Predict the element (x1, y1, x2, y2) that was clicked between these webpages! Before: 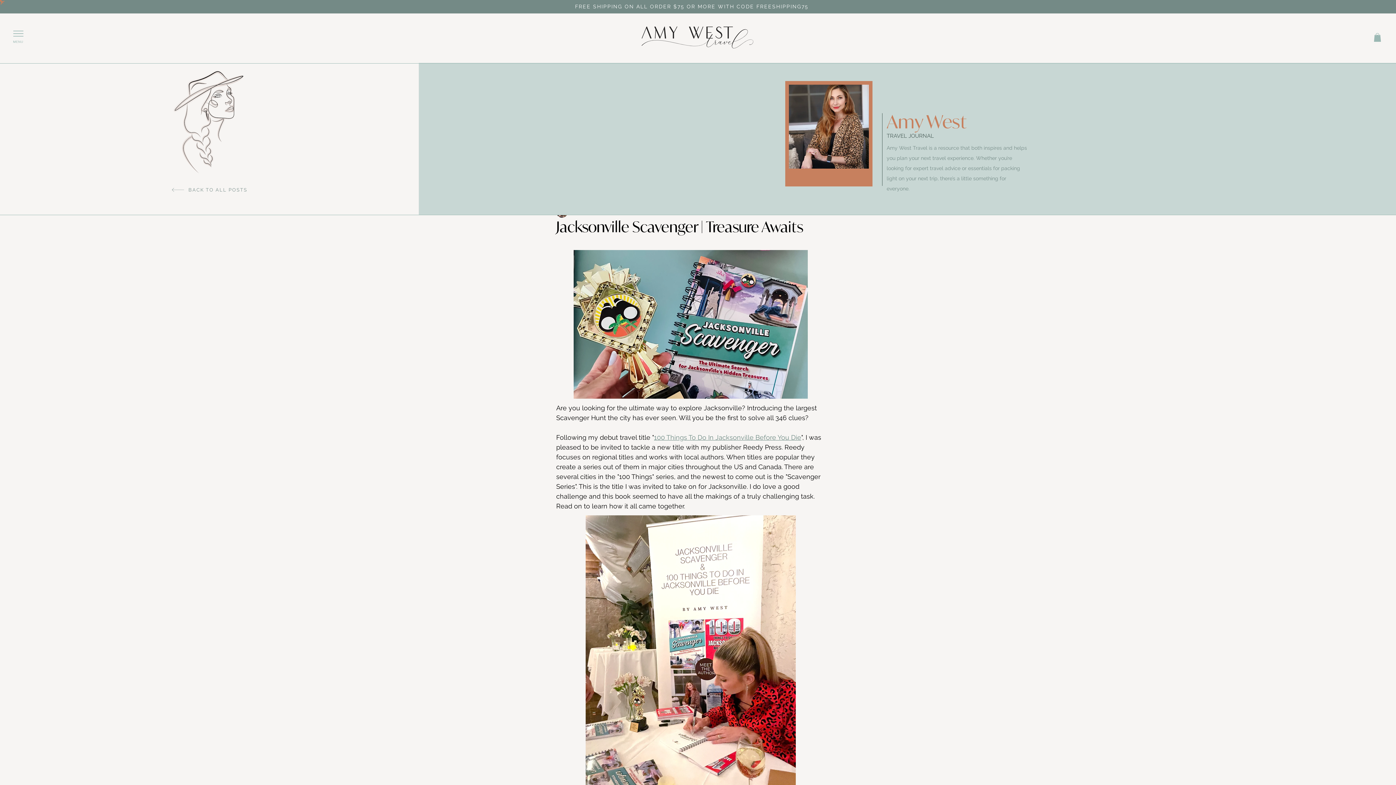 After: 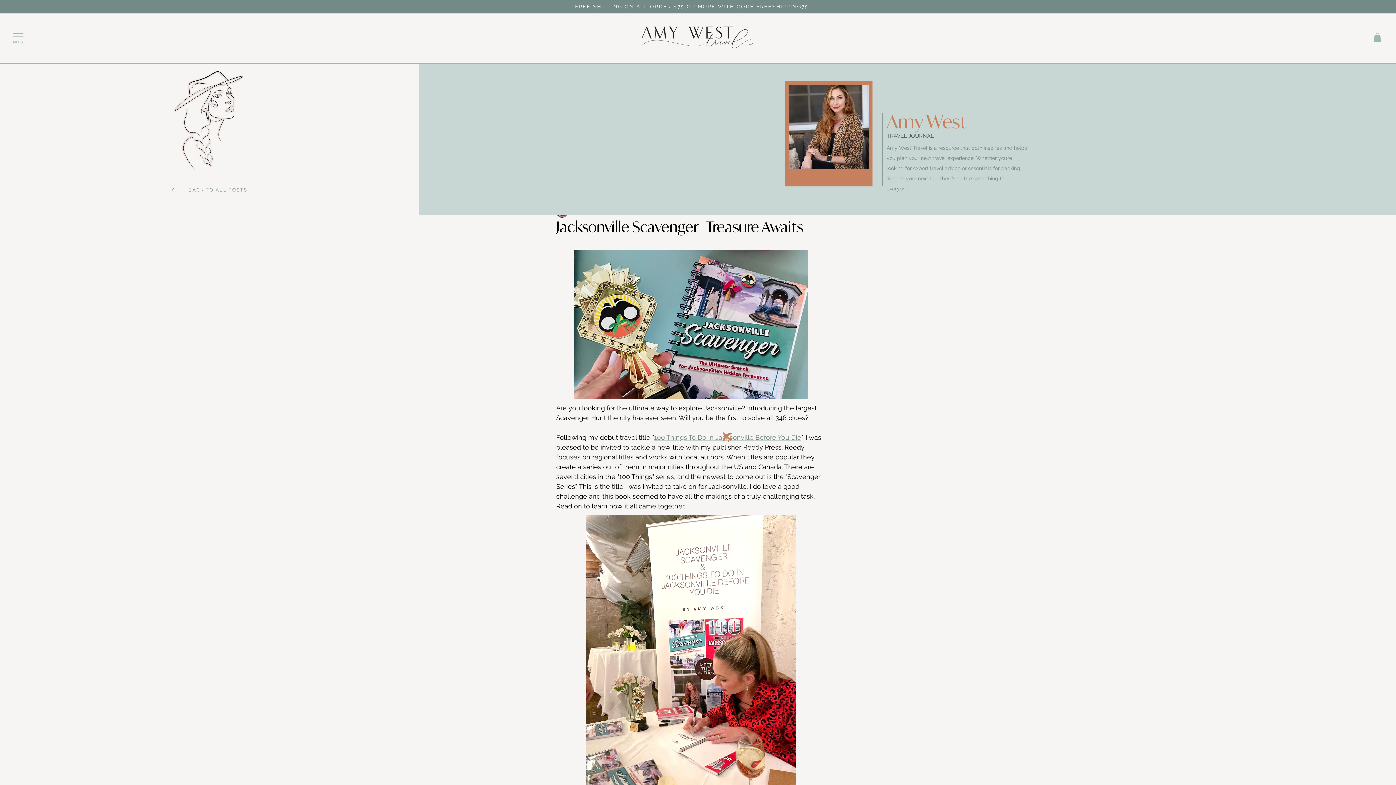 Action: bbox: (654, 433, 801, 441) label: 100 Things To Do In Jacksonville Before You Die